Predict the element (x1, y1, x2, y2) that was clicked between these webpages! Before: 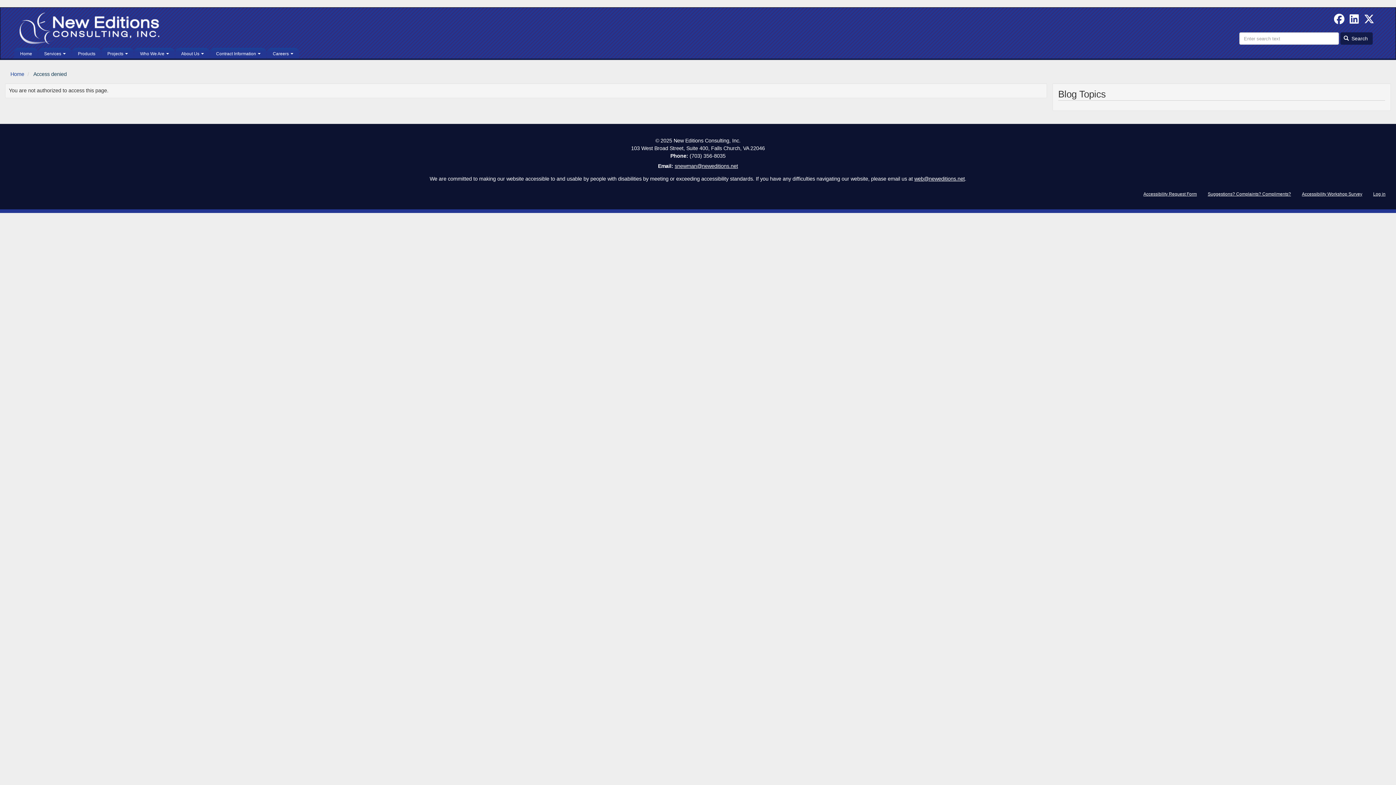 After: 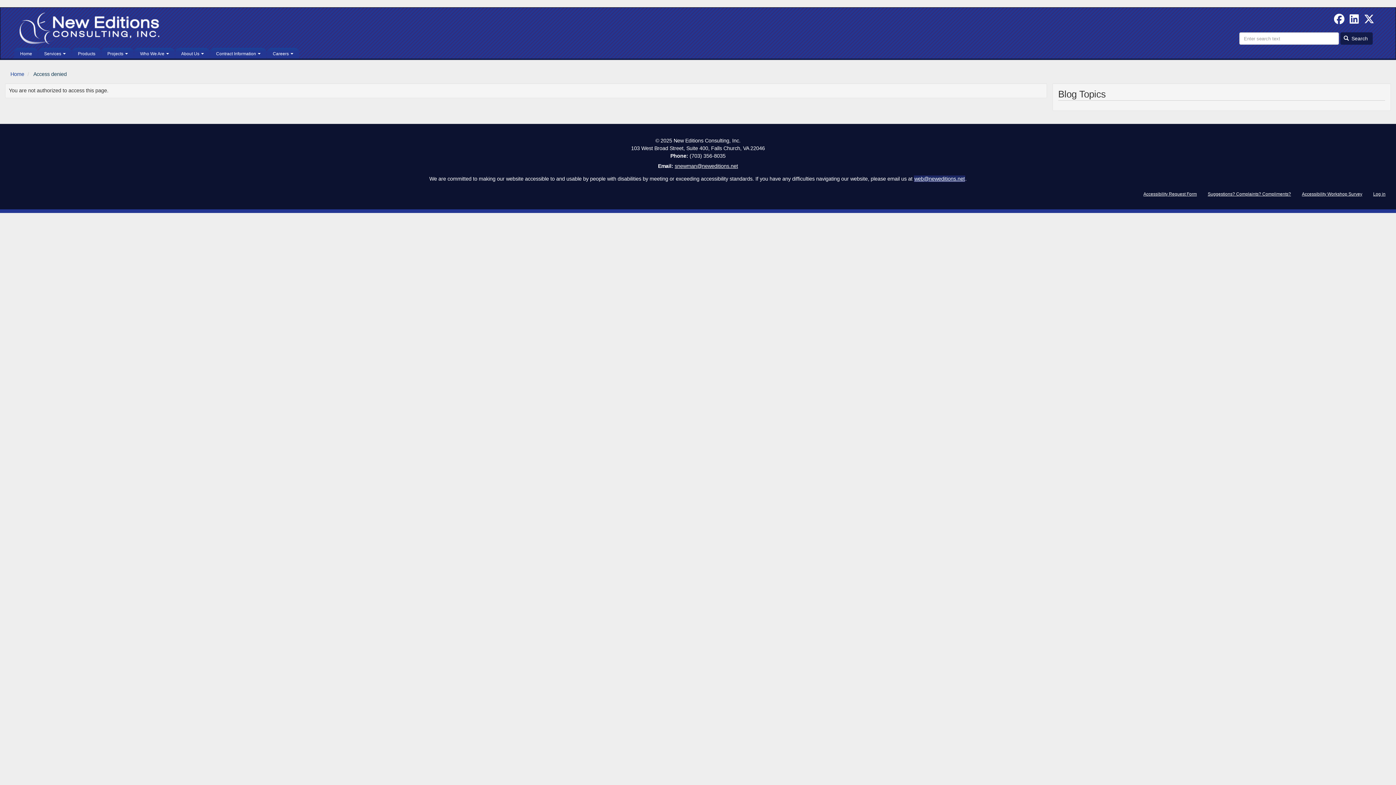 Action: label: web@neweditions.net bbox: (914, 176, 965, 181)